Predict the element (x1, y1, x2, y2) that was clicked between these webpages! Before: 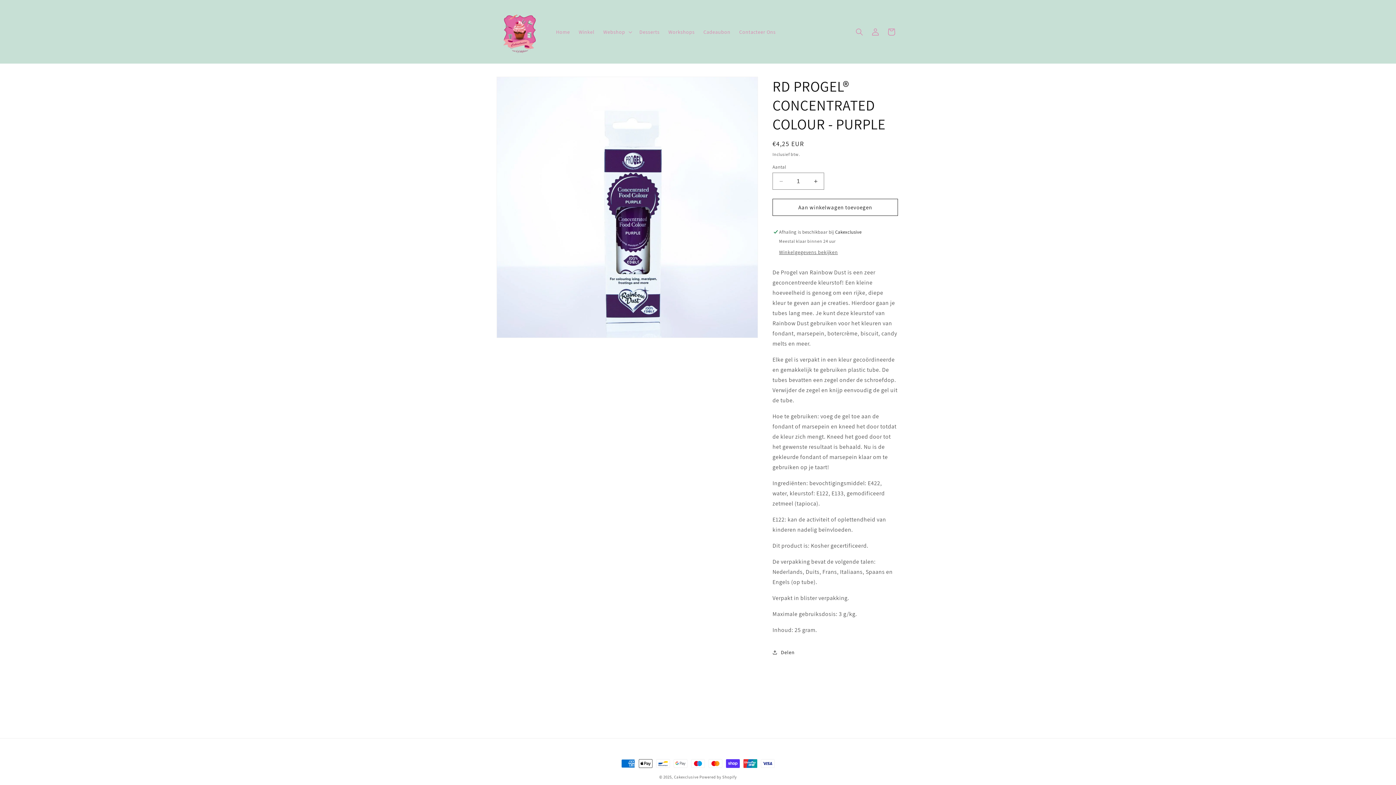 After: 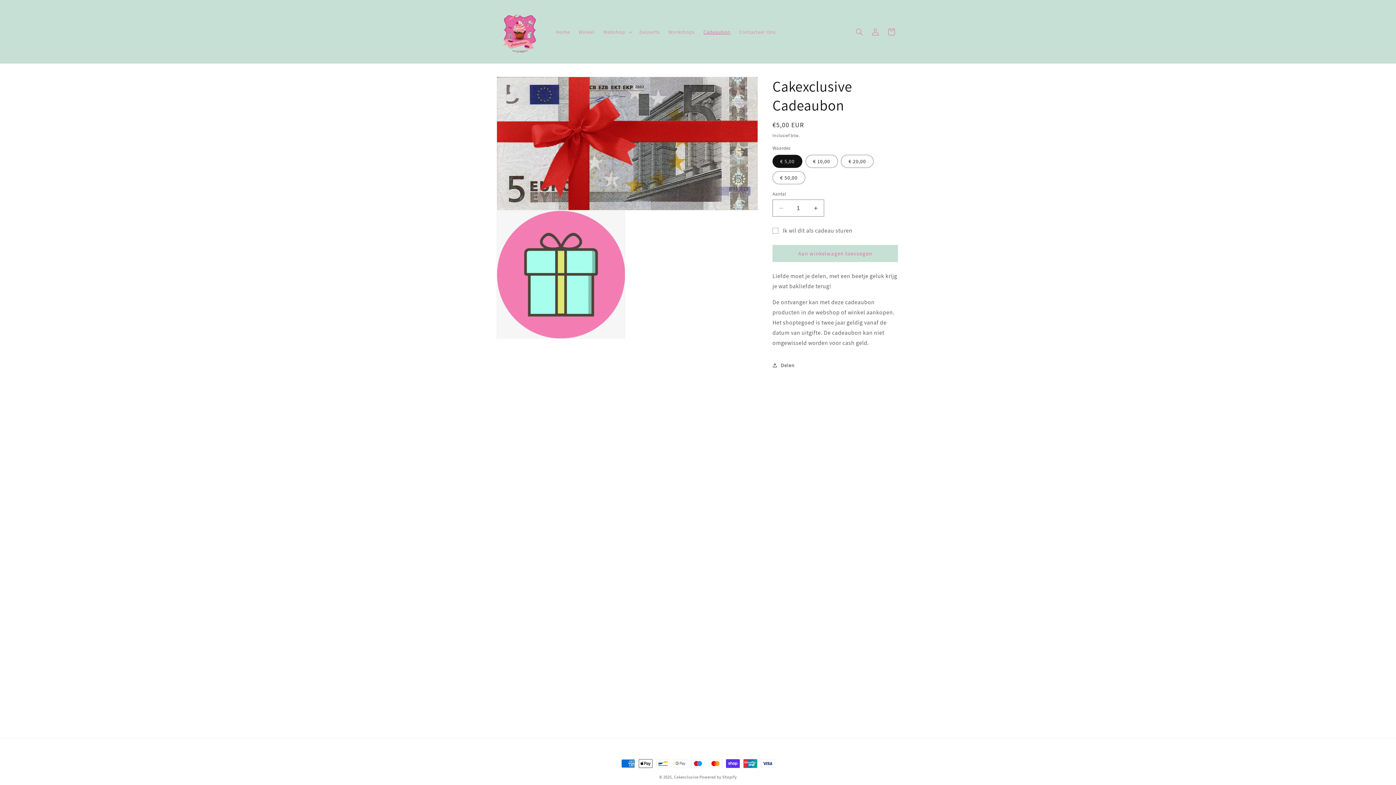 Action: bbox: (699, 24, 735, 39) label: Cadeaubon